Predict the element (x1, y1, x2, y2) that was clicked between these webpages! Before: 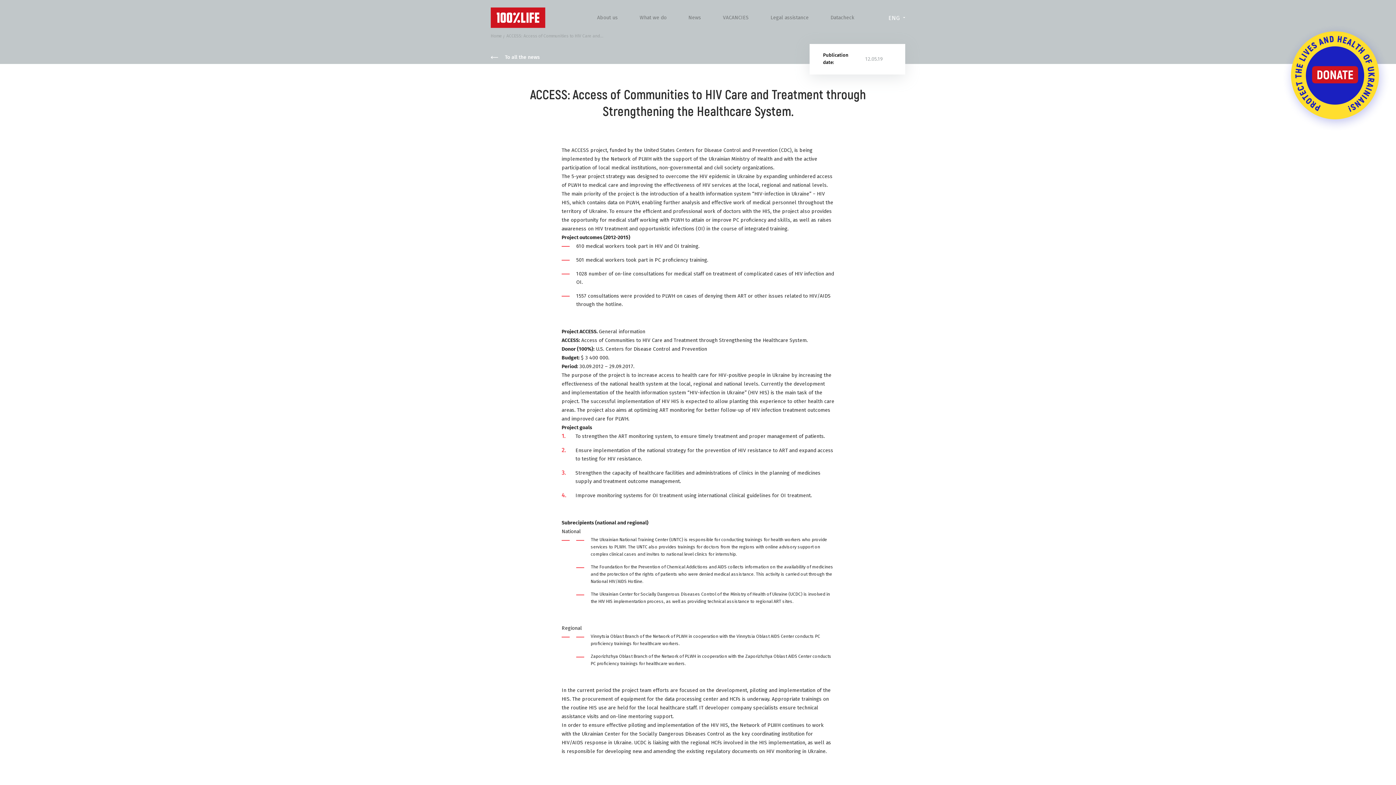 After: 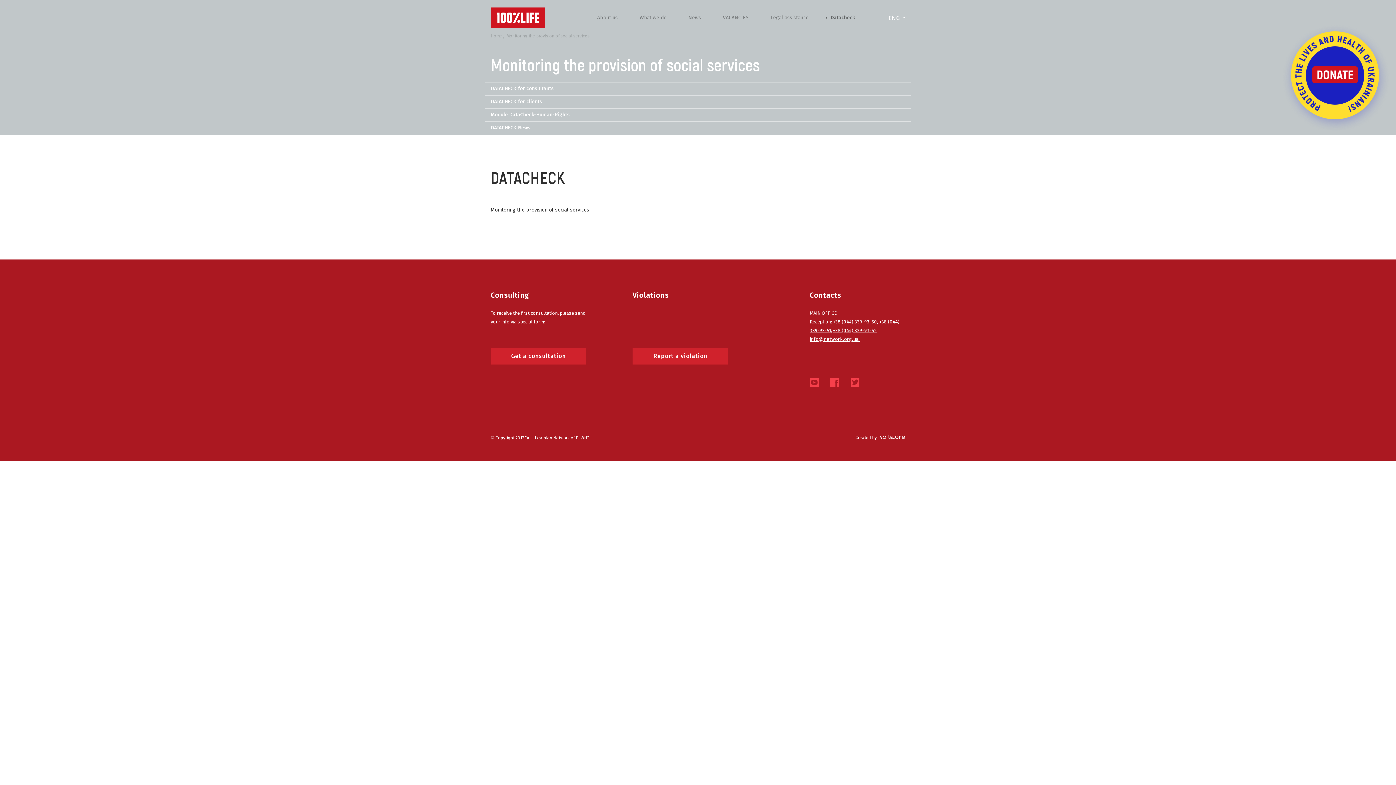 Action: label: Datacheck bbox: (830, 14, 854, 20)